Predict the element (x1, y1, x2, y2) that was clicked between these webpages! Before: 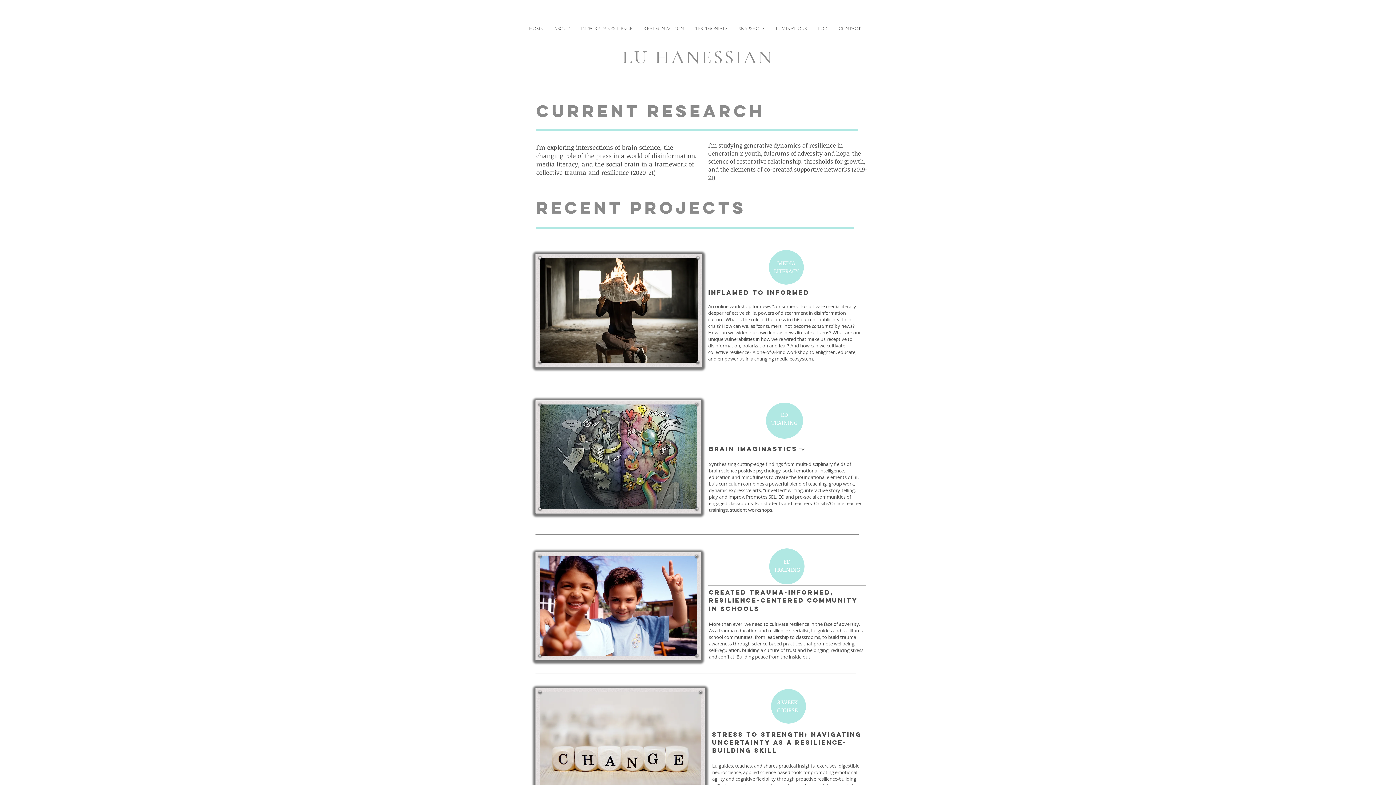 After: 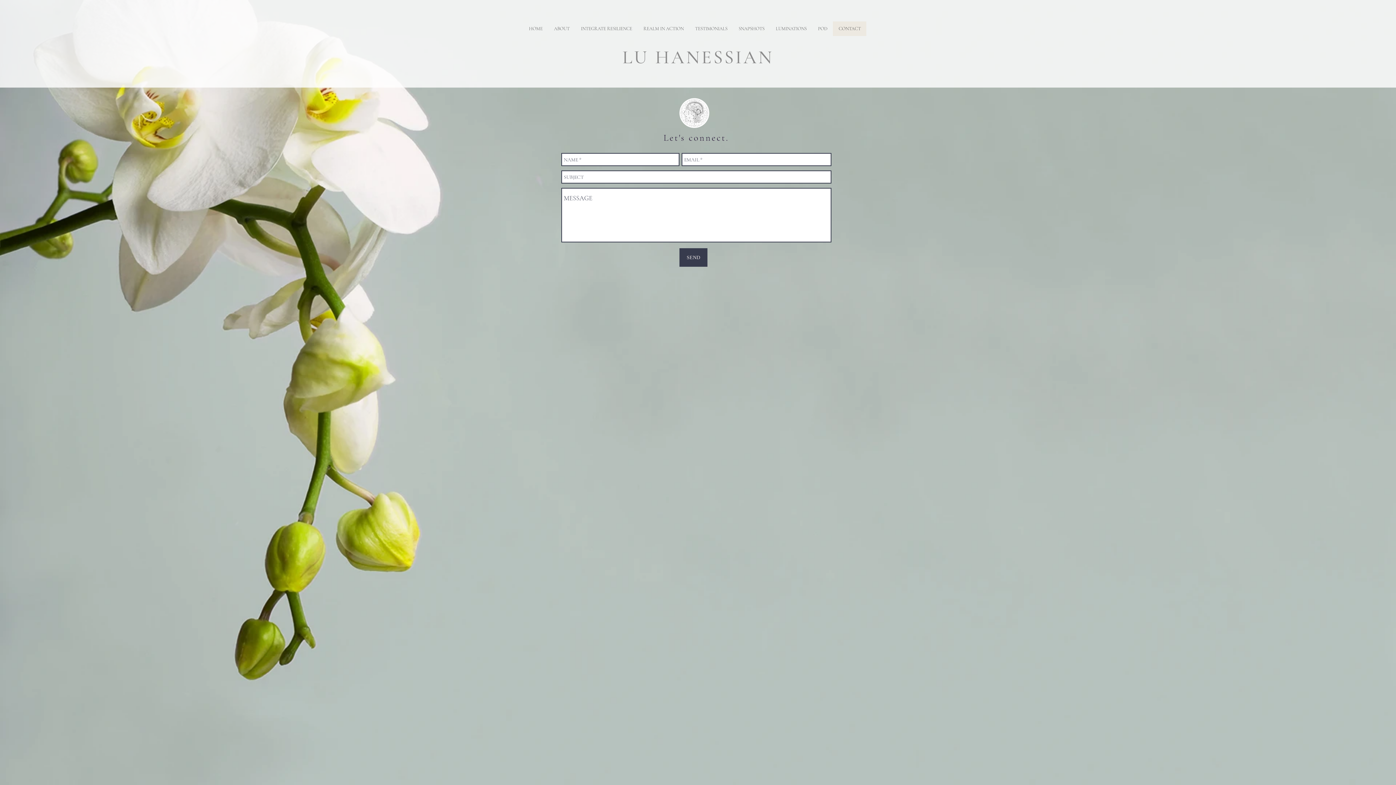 Action: bbox: (833, 21, 866, 36) label: CONTACT